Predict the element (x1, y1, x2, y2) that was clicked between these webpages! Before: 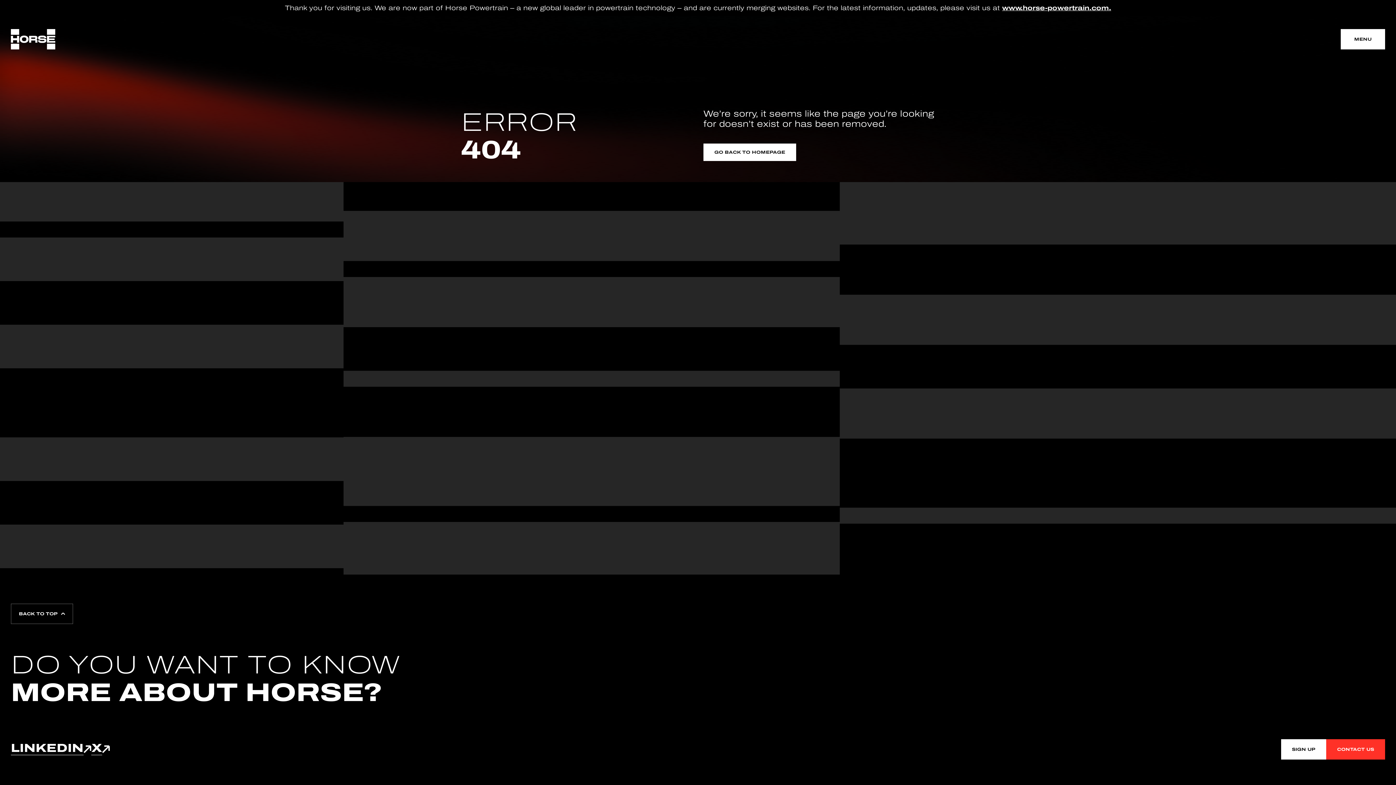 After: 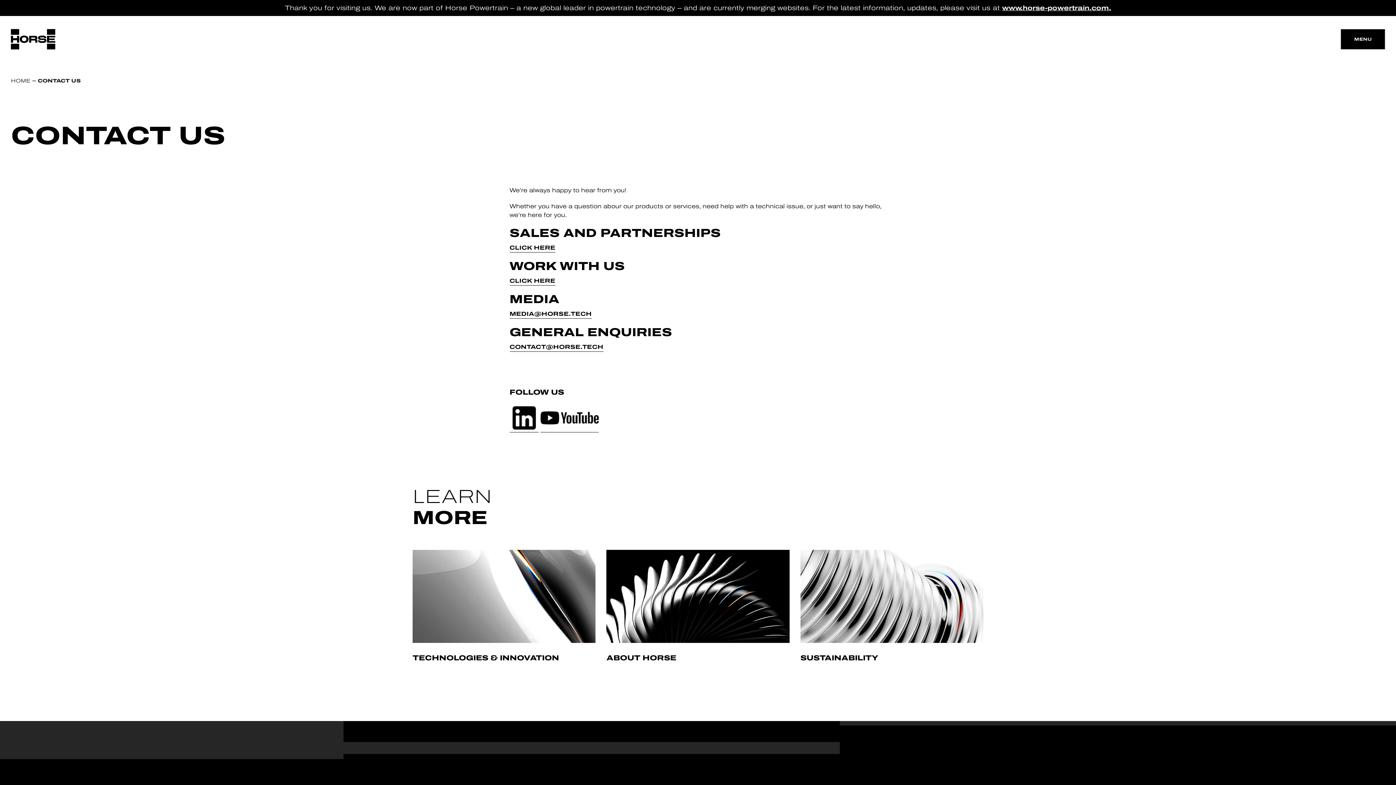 Action: label: CONTACT US bbox: (1326, 739, 1385, 760)